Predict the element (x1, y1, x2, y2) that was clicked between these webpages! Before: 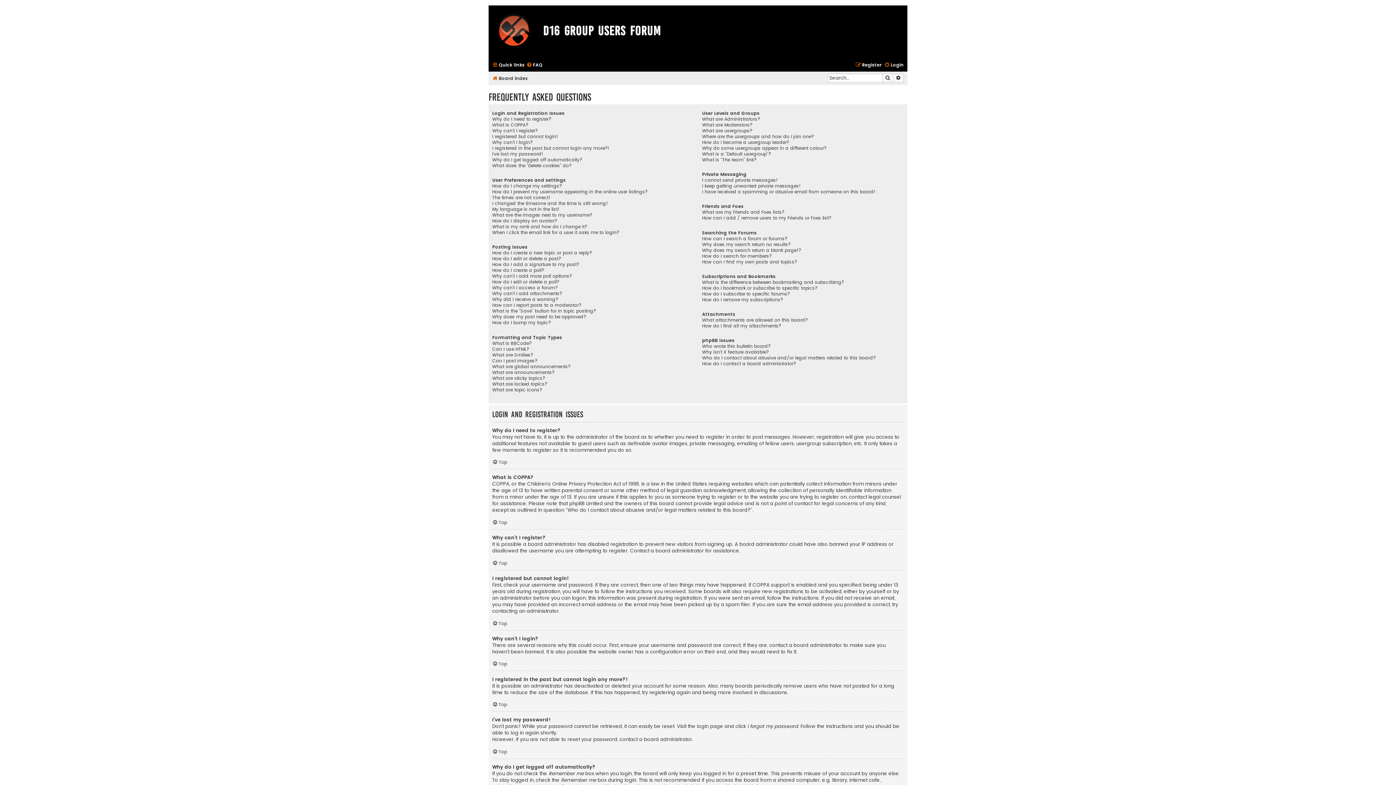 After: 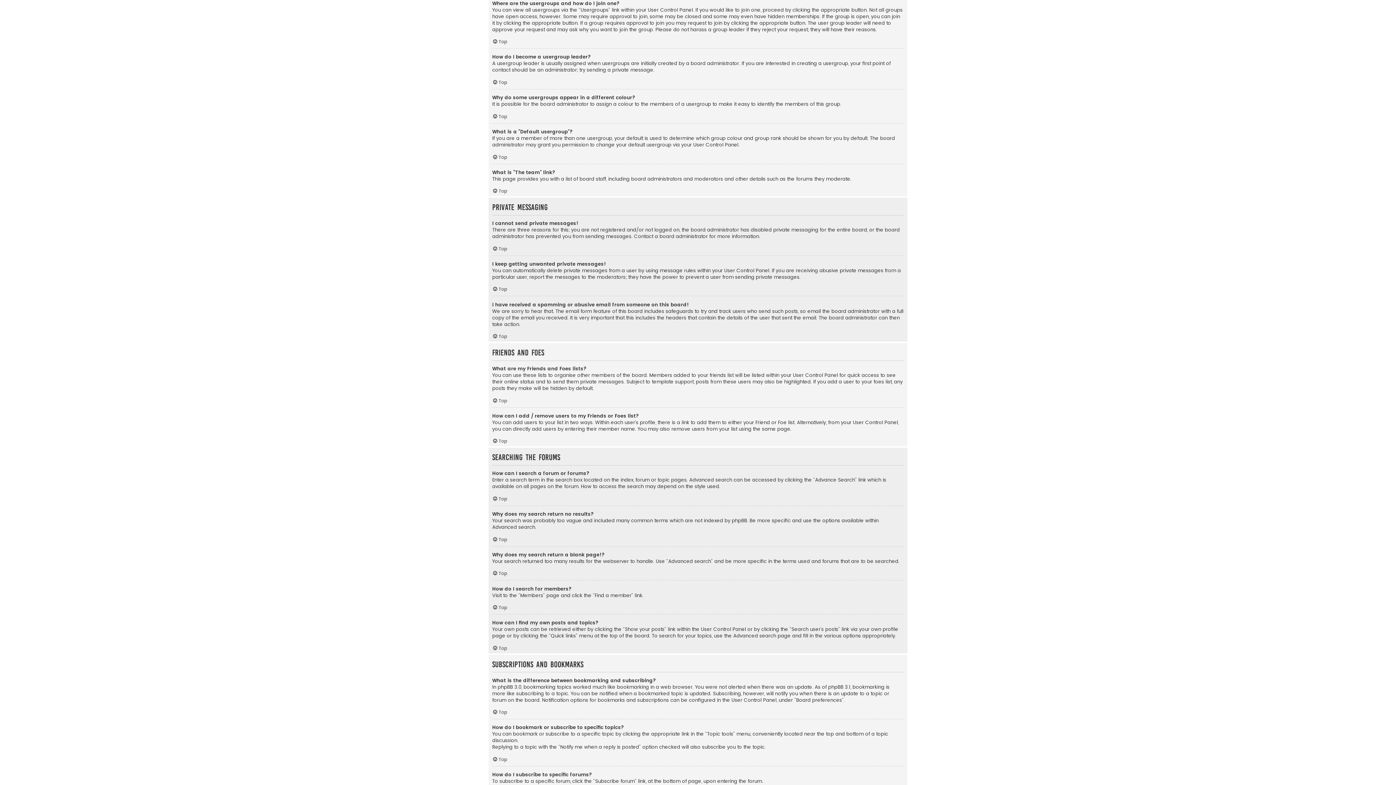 Action: label: Where are the usergroups and how do I join one? bbox: (702, 133, 813, 139)